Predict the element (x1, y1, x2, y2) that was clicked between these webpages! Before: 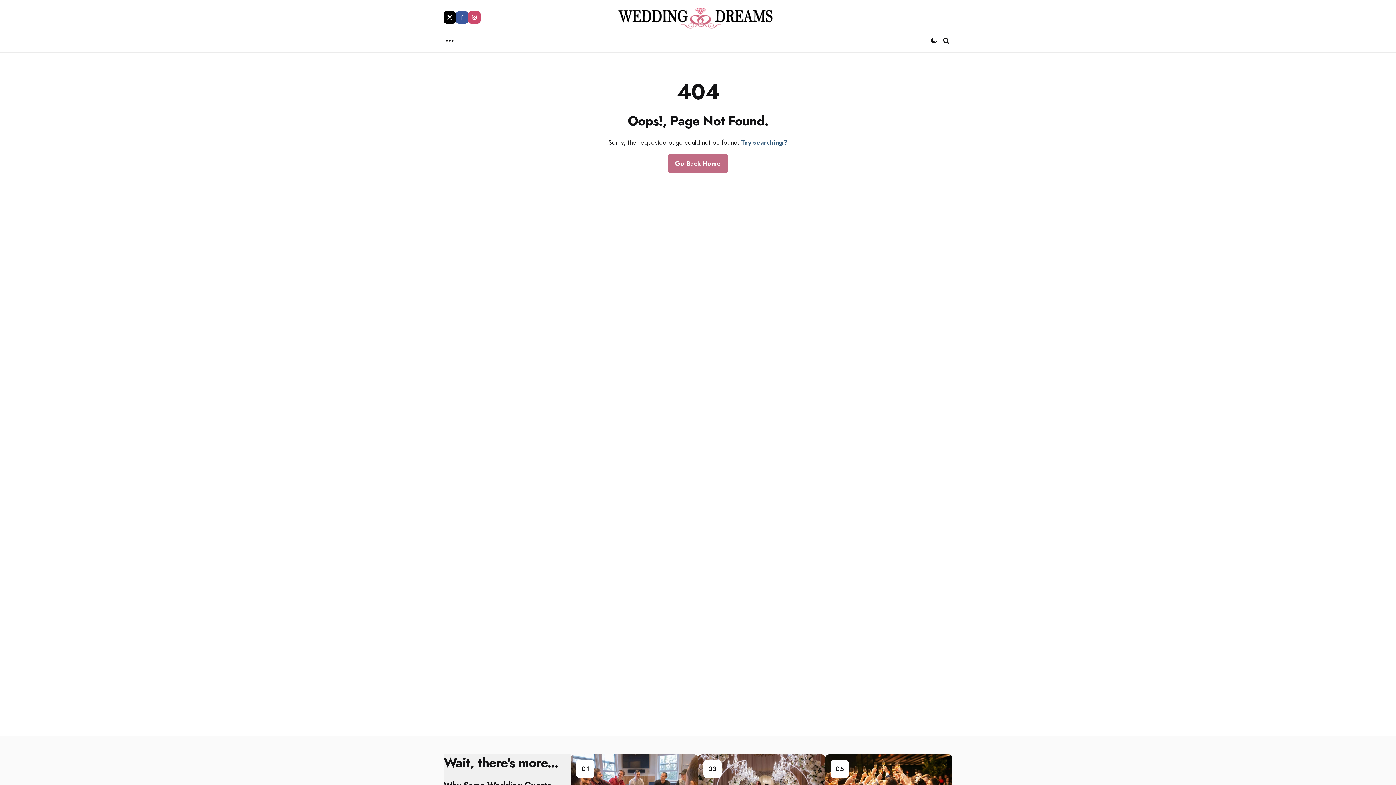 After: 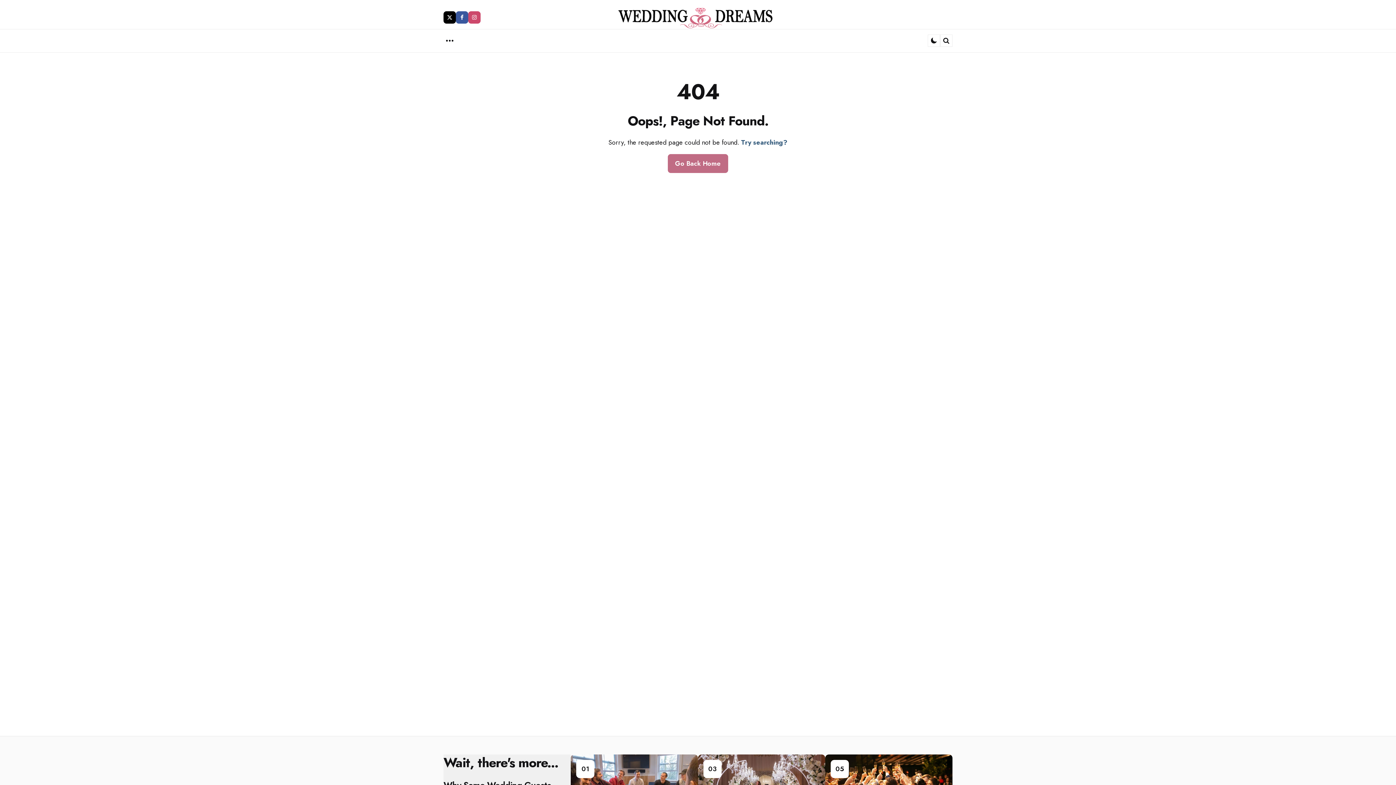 Action: label: twitter bbox: (443, 11, 456, 23)